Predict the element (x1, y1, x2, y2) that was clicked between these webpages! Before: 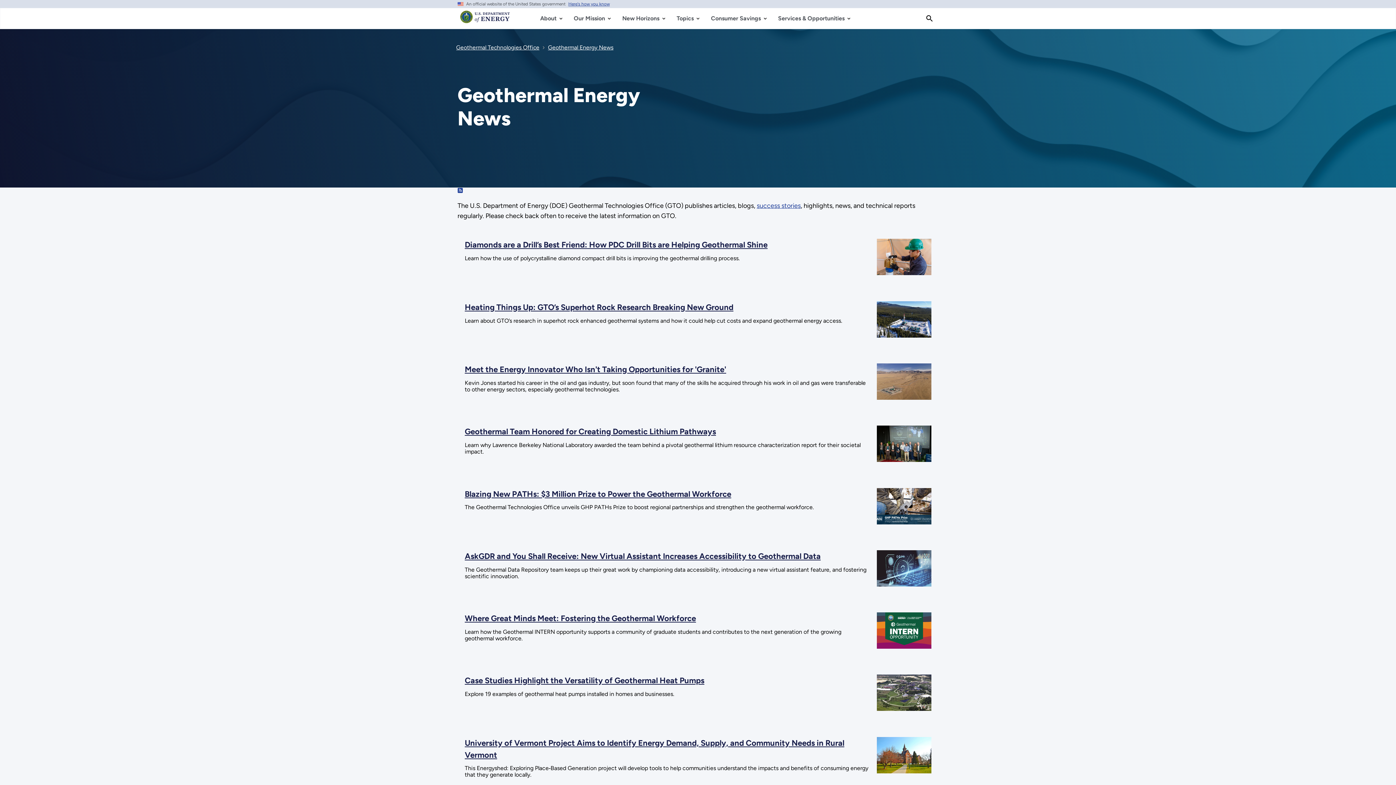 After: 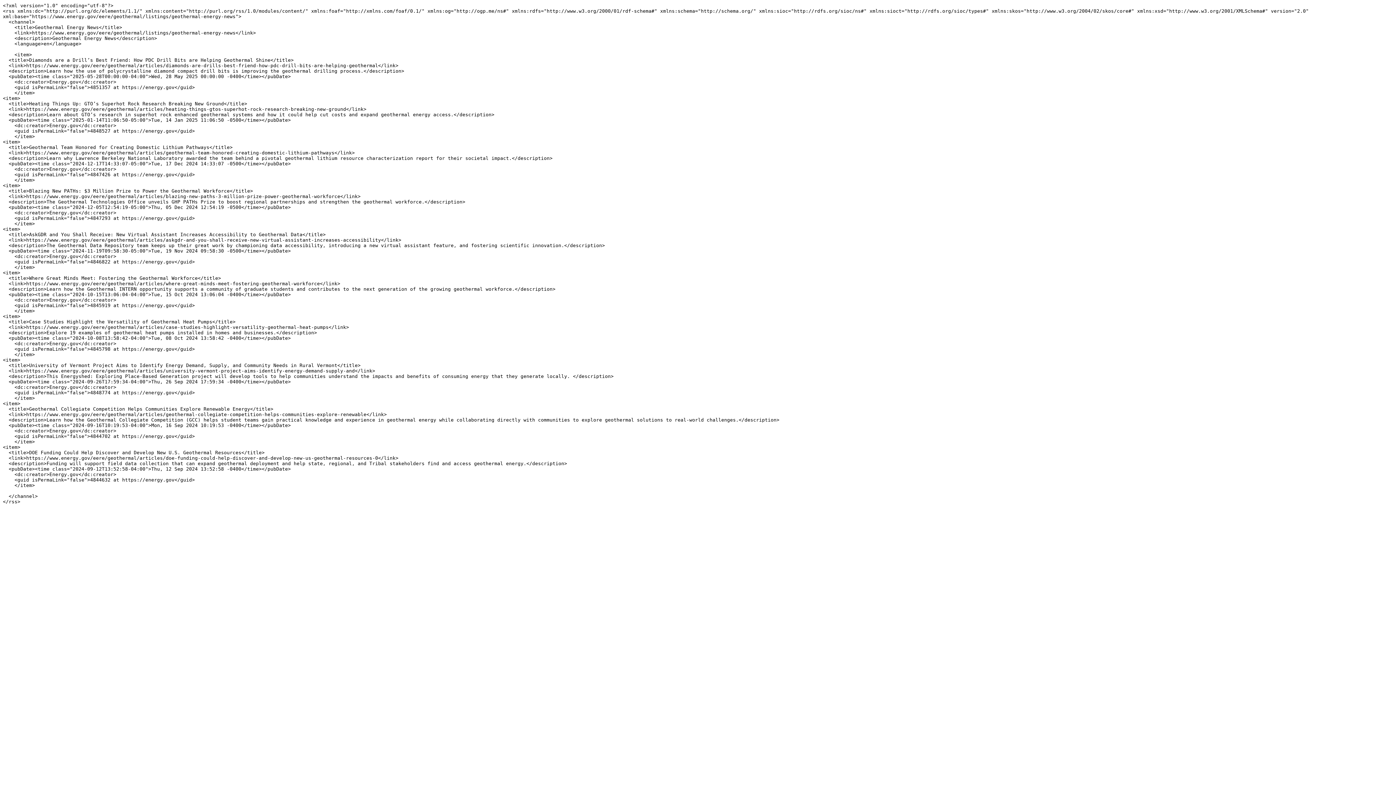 Action: bbox: (457, 187, 462, 194) label: RSS